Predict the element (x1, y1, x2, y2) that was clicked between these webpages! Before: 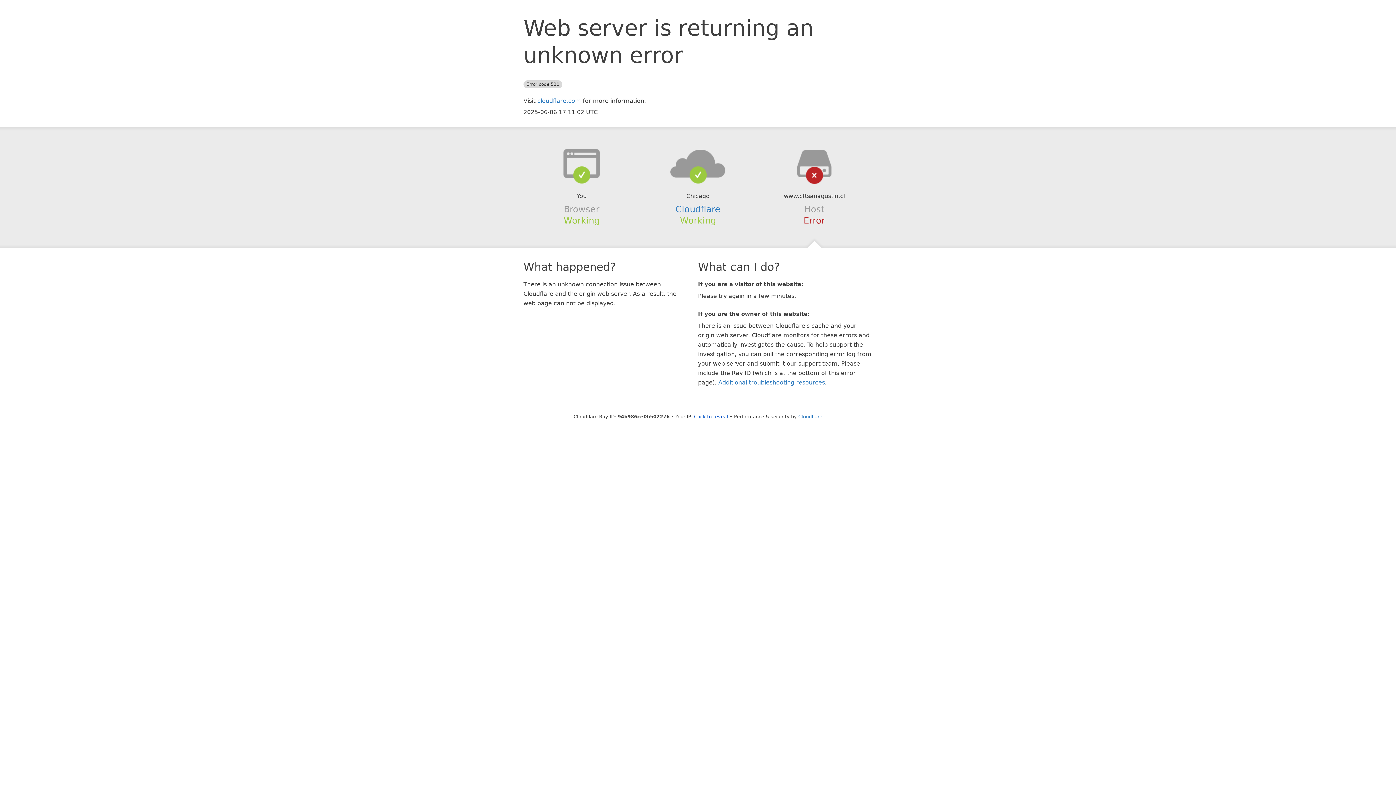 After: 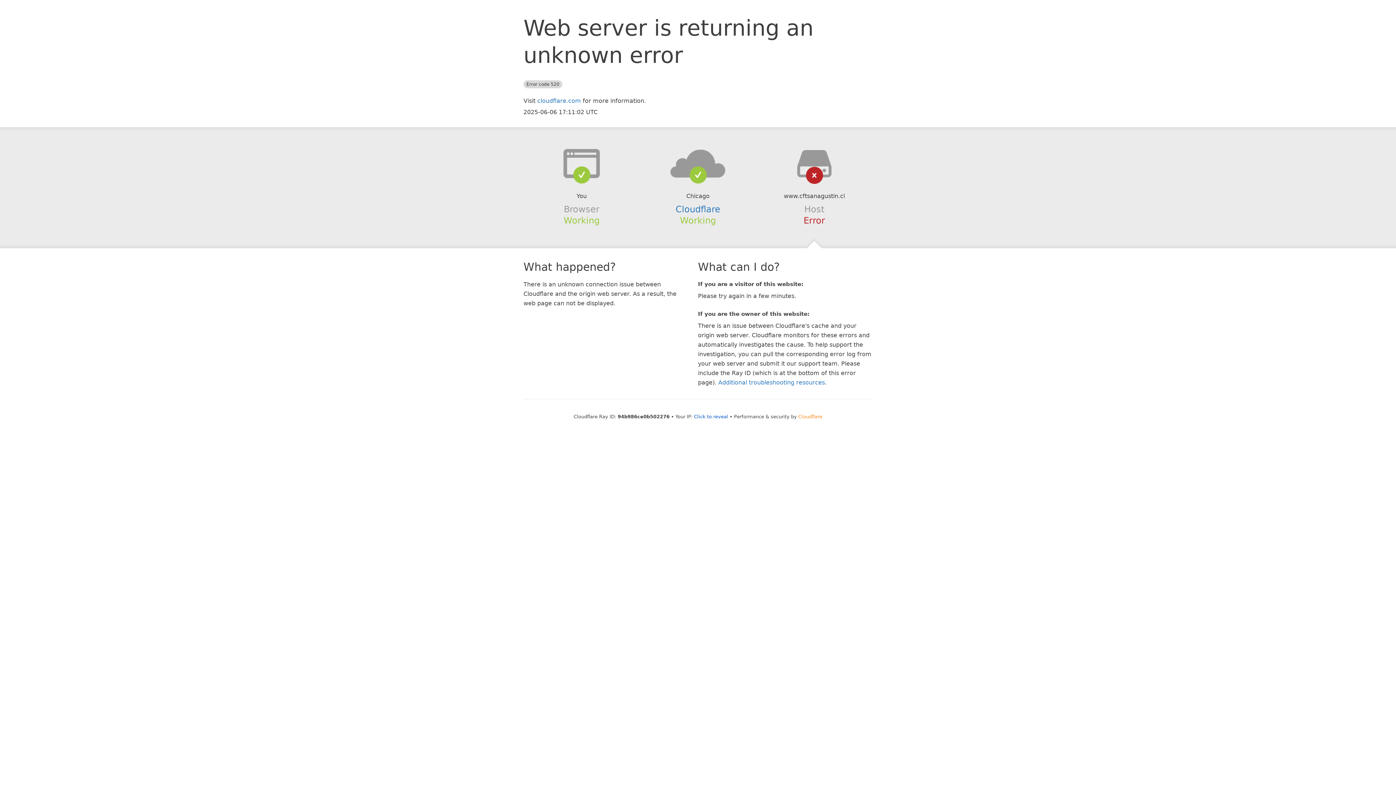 Action: bbox: (798, 414, 822, 419) label: Cloudflare